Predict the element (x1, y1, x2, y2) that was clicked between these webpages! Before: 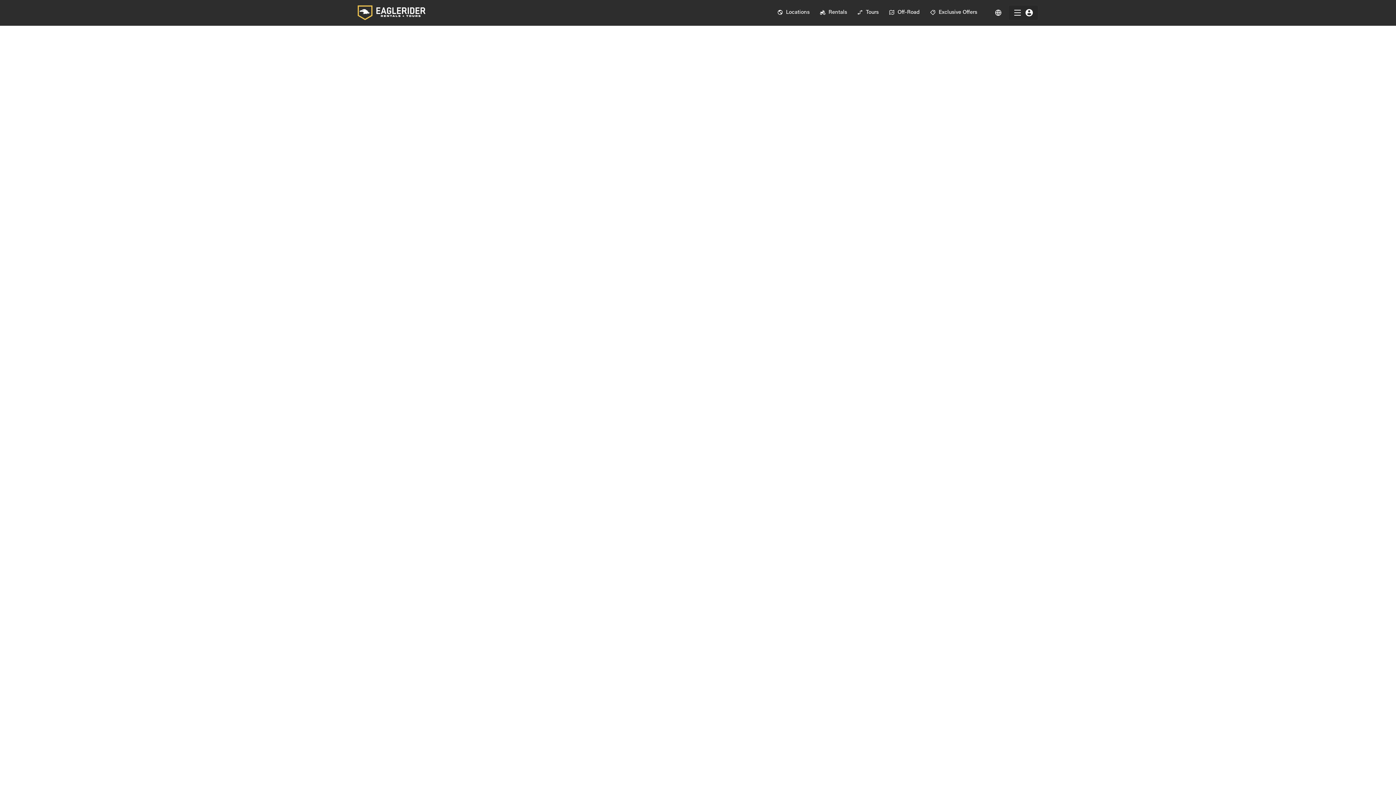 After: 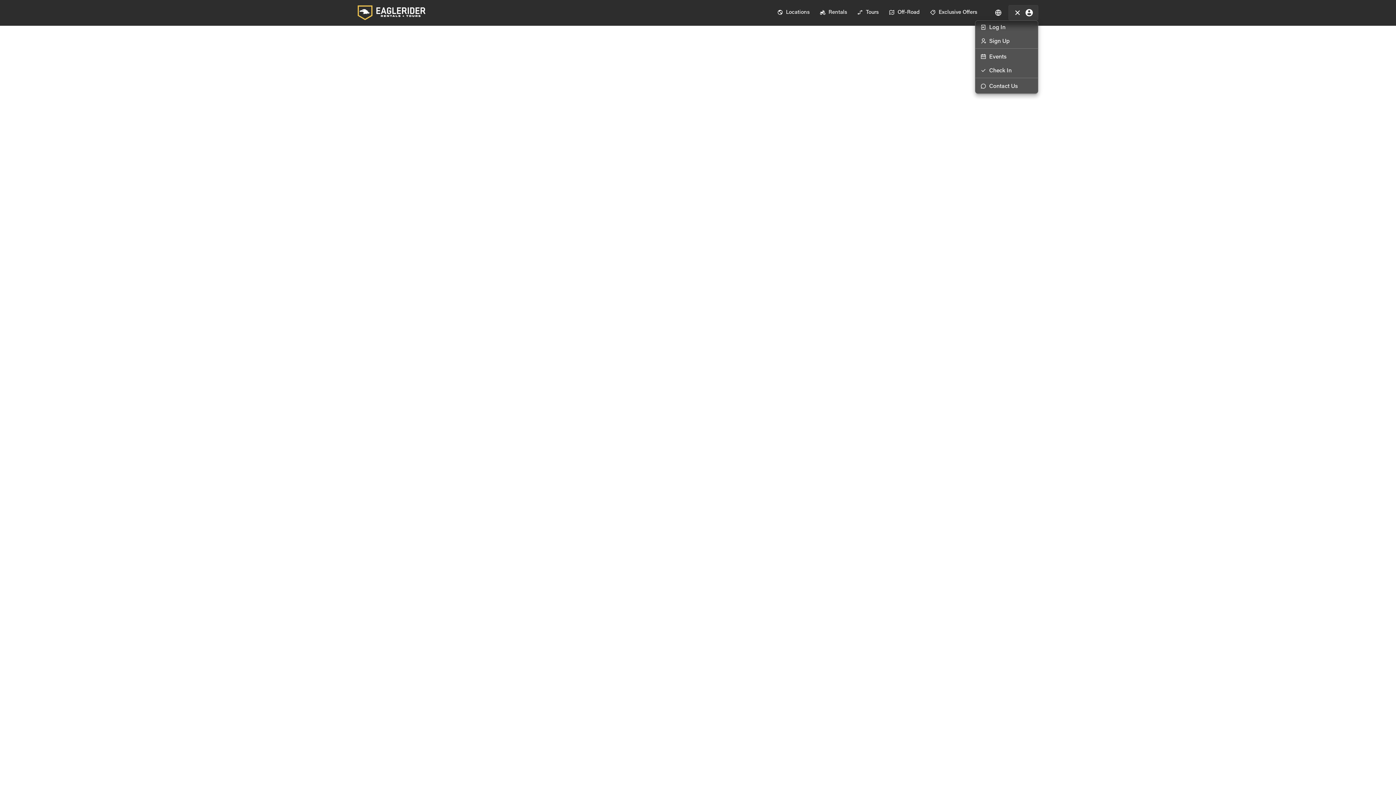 Action: bbox: (1008, 5, 1038, 20)